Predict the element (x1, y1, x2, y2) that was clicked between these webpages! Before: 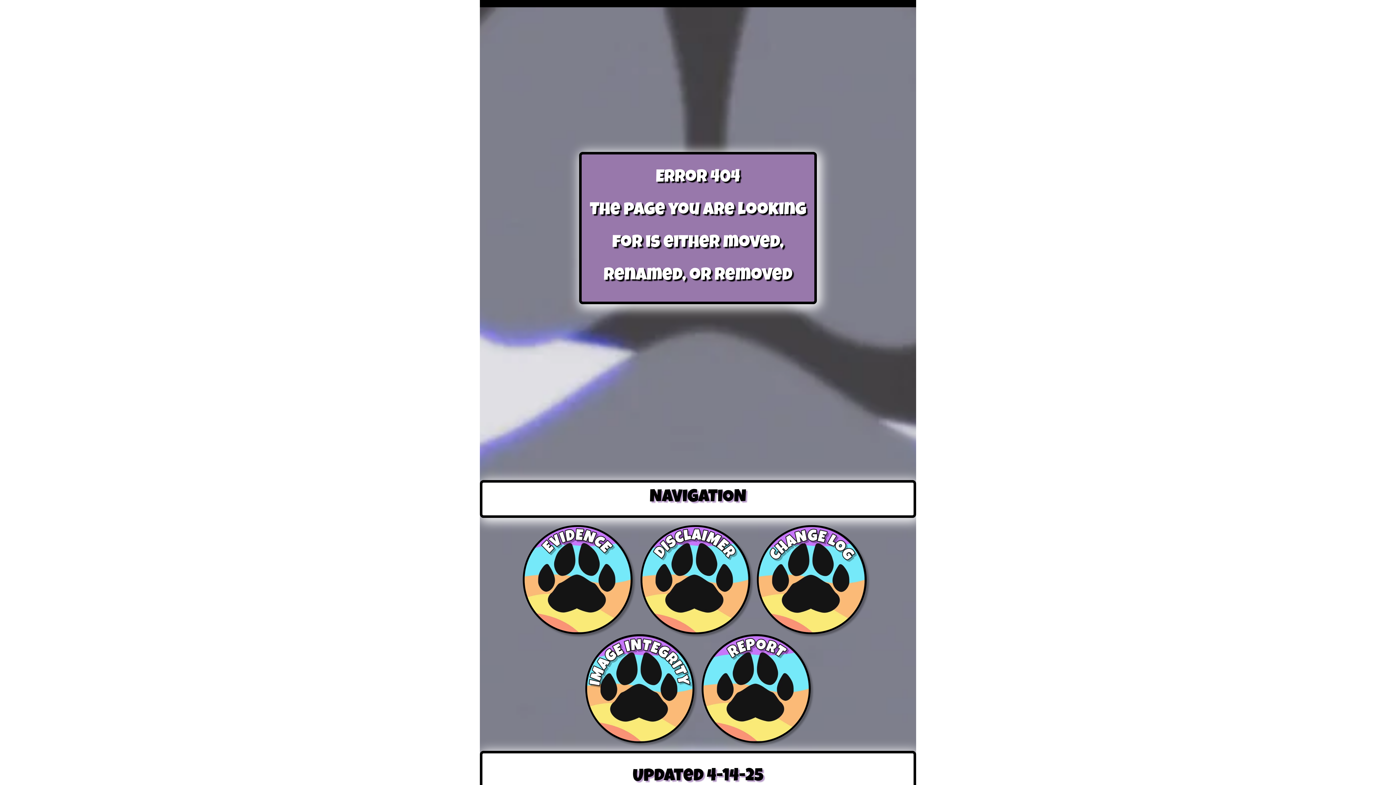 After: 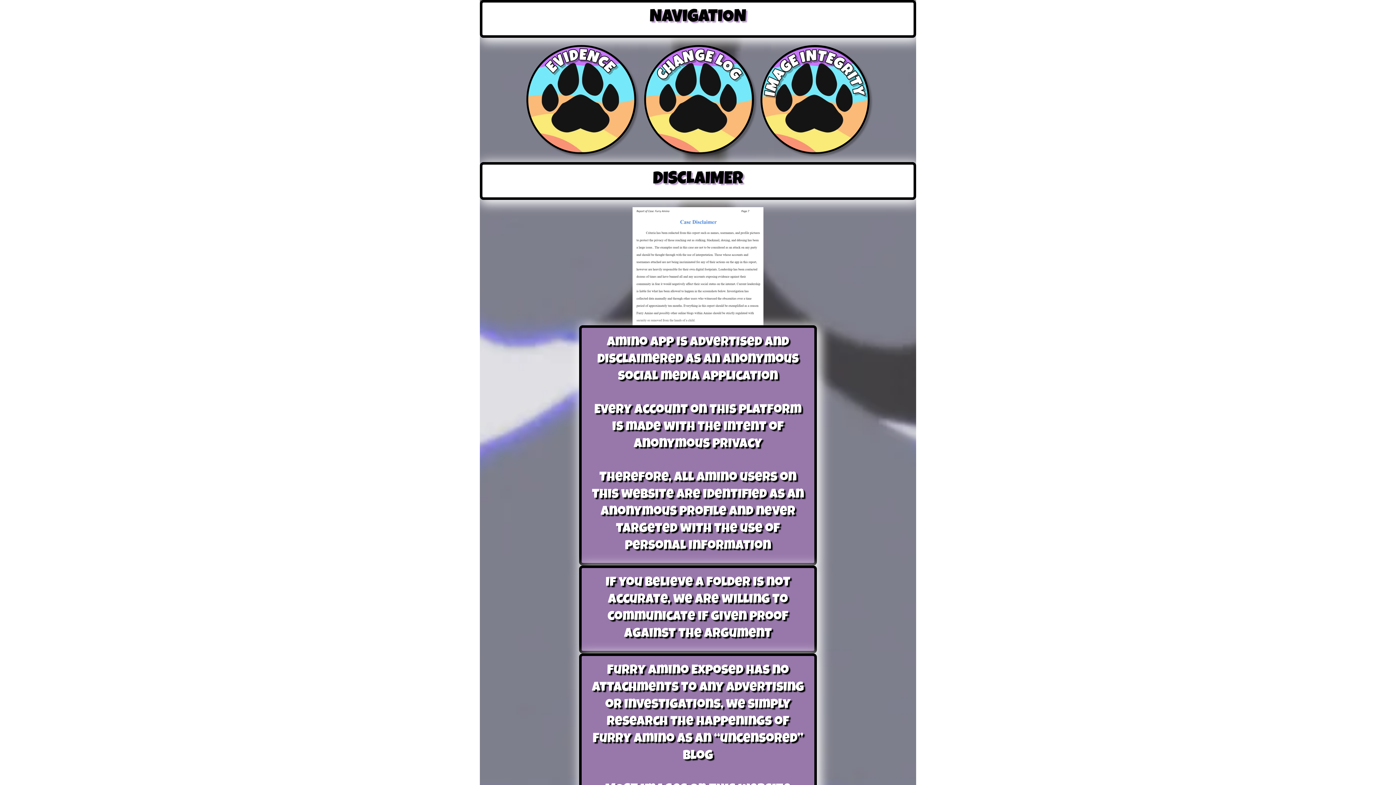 Action: bbox: (642, 527, 748, 632)